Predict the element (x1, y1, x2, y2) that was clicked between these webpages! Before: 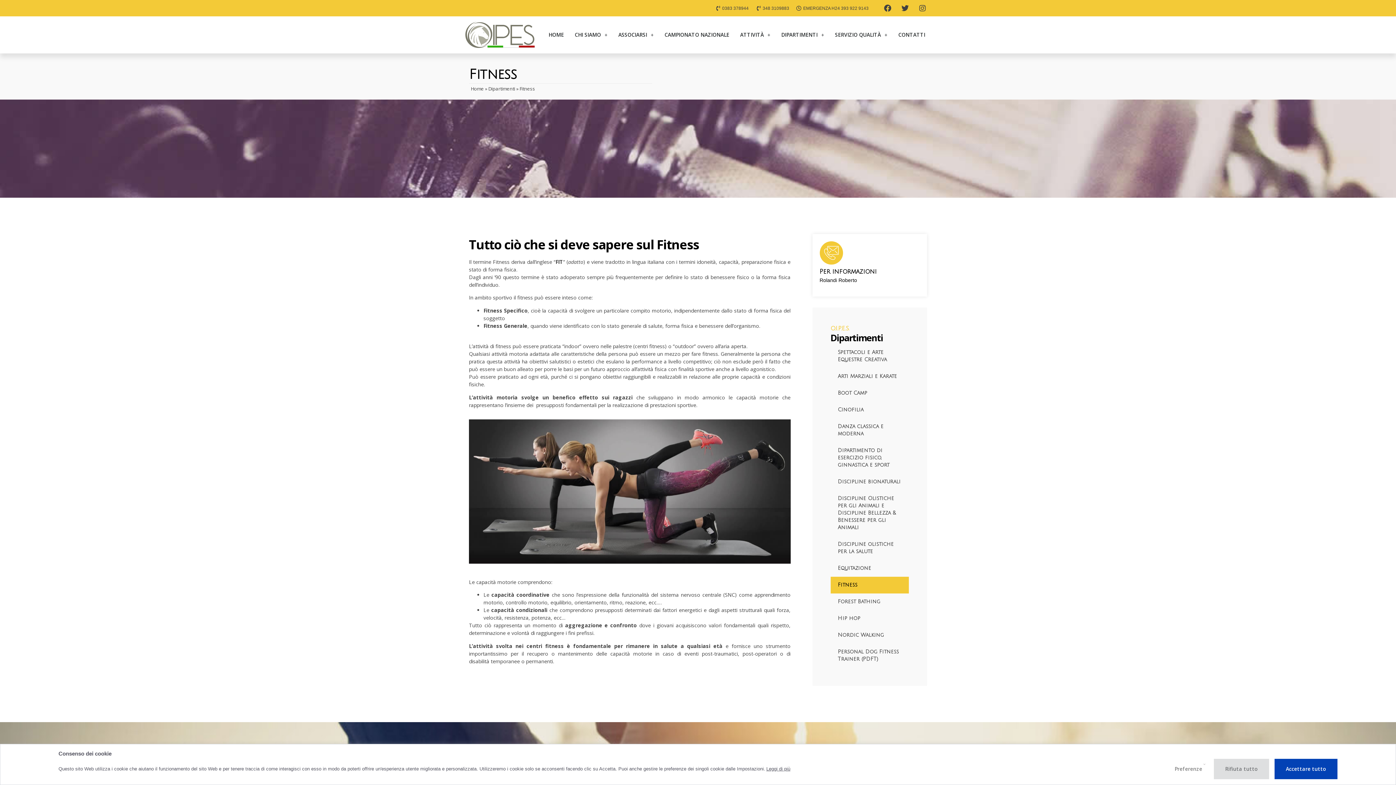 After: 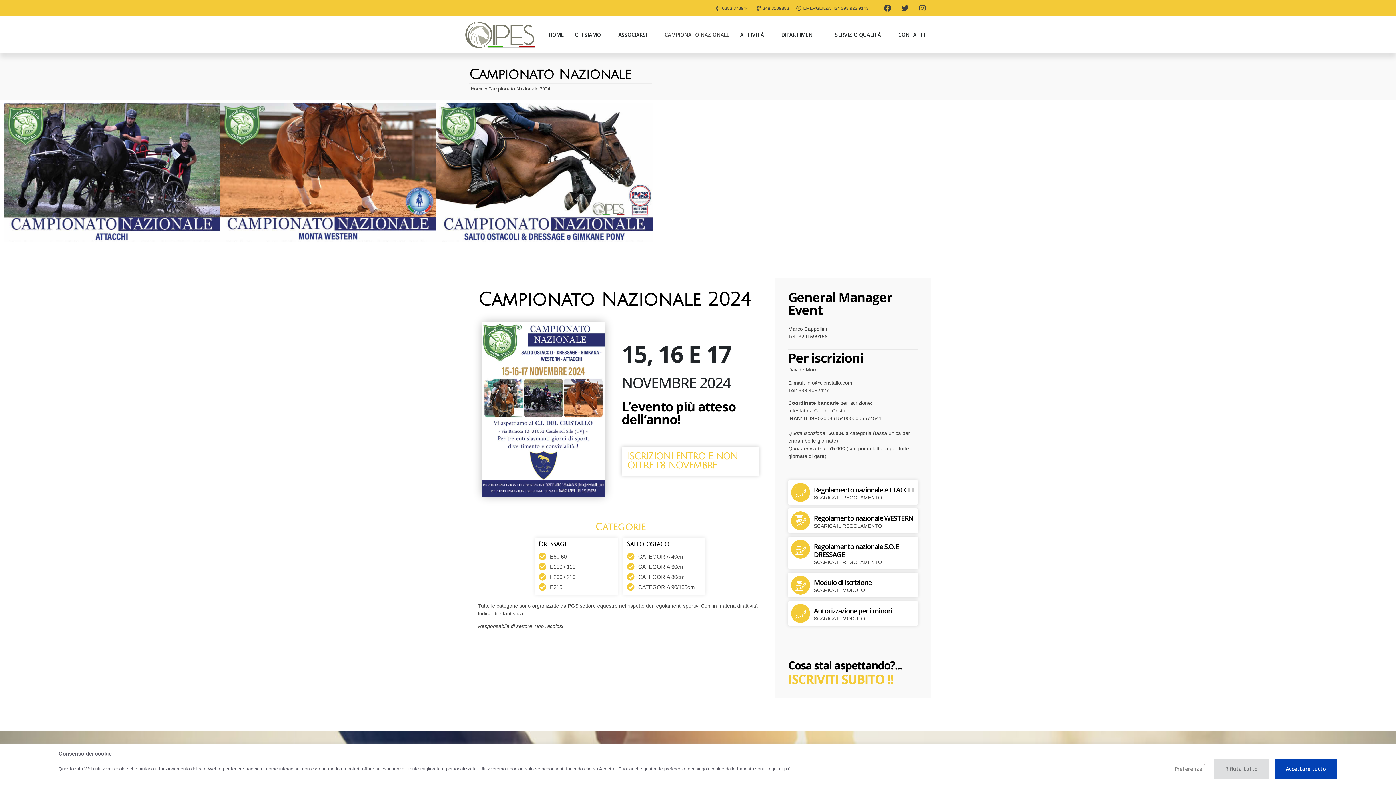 Action: bbox: (659, 16, 734, 53) label: CAMPIONATO NAZIONALE